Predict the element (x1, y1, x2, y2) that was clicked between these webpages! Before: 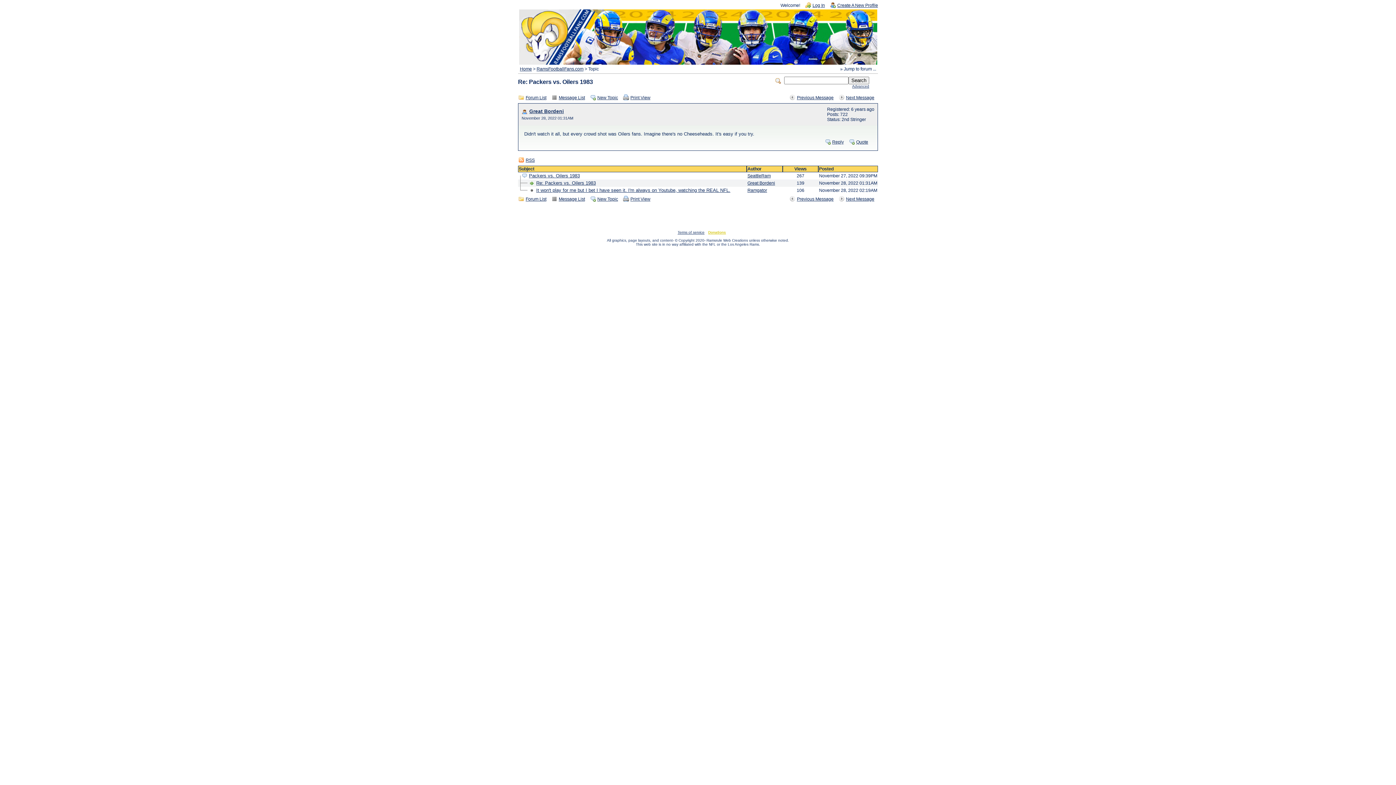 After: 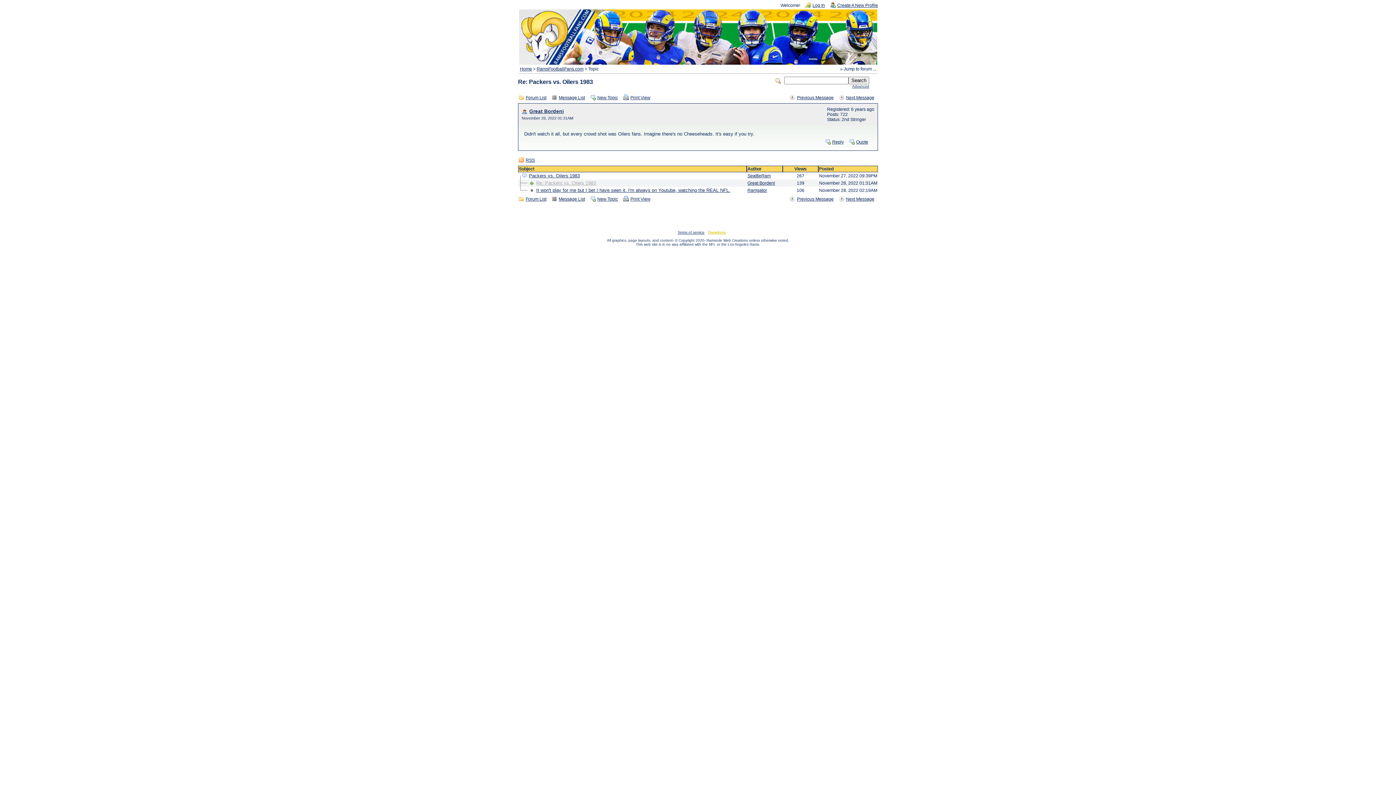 Action: bbox: (536, 180, 596, 185) label: Re: Packers vs. Oilers 1983